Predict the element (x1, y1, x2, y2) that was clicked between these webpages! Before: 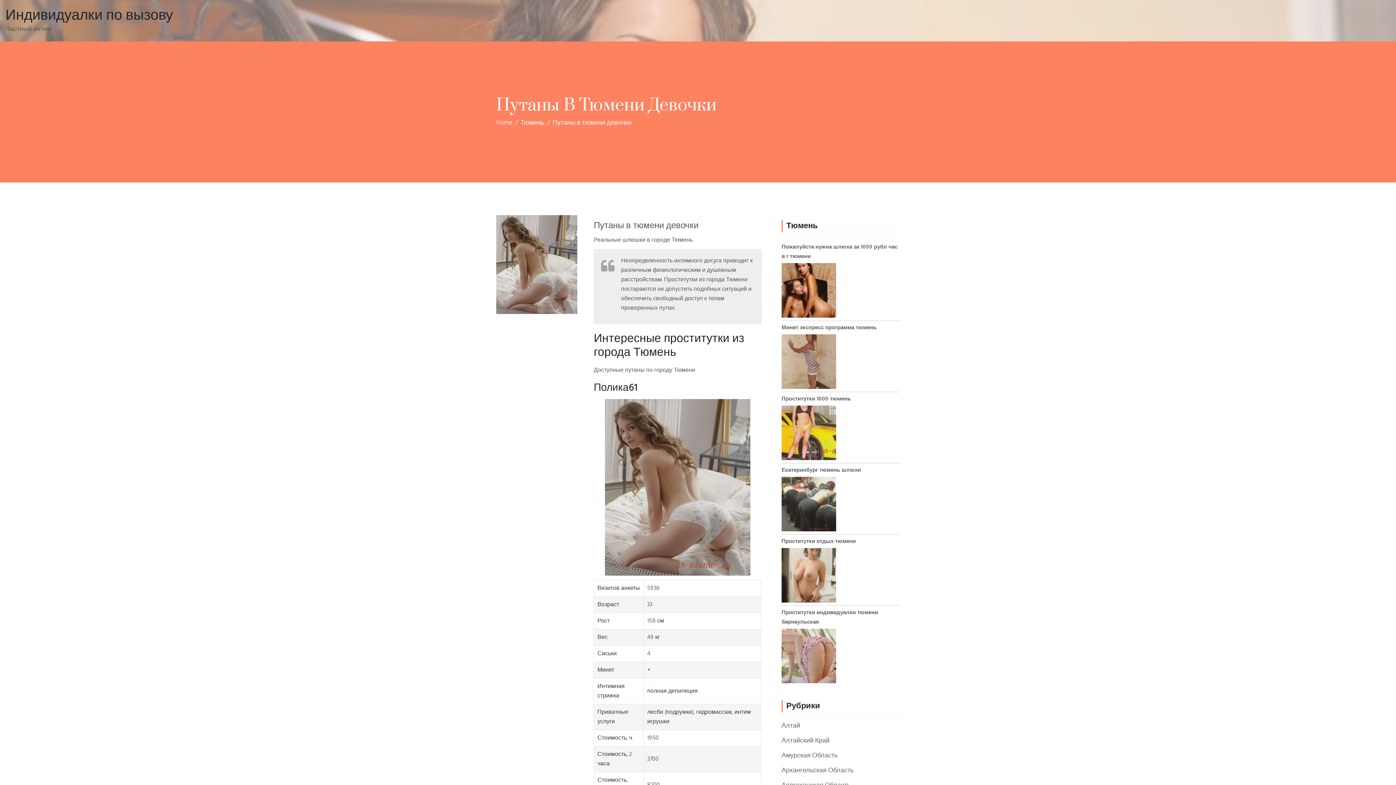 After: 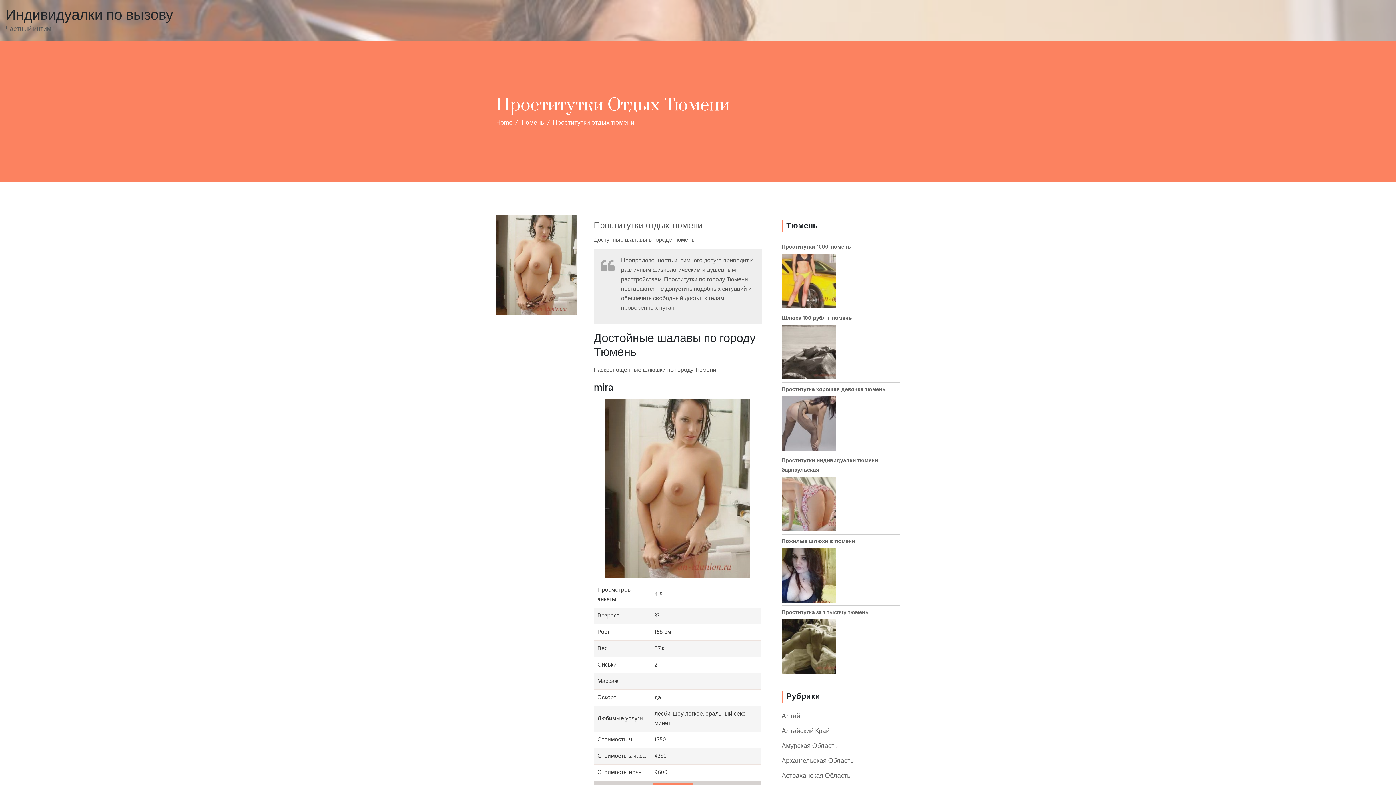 Action: bbox: (781, 537, 856, 546) label: Проститутки отдых тюмени